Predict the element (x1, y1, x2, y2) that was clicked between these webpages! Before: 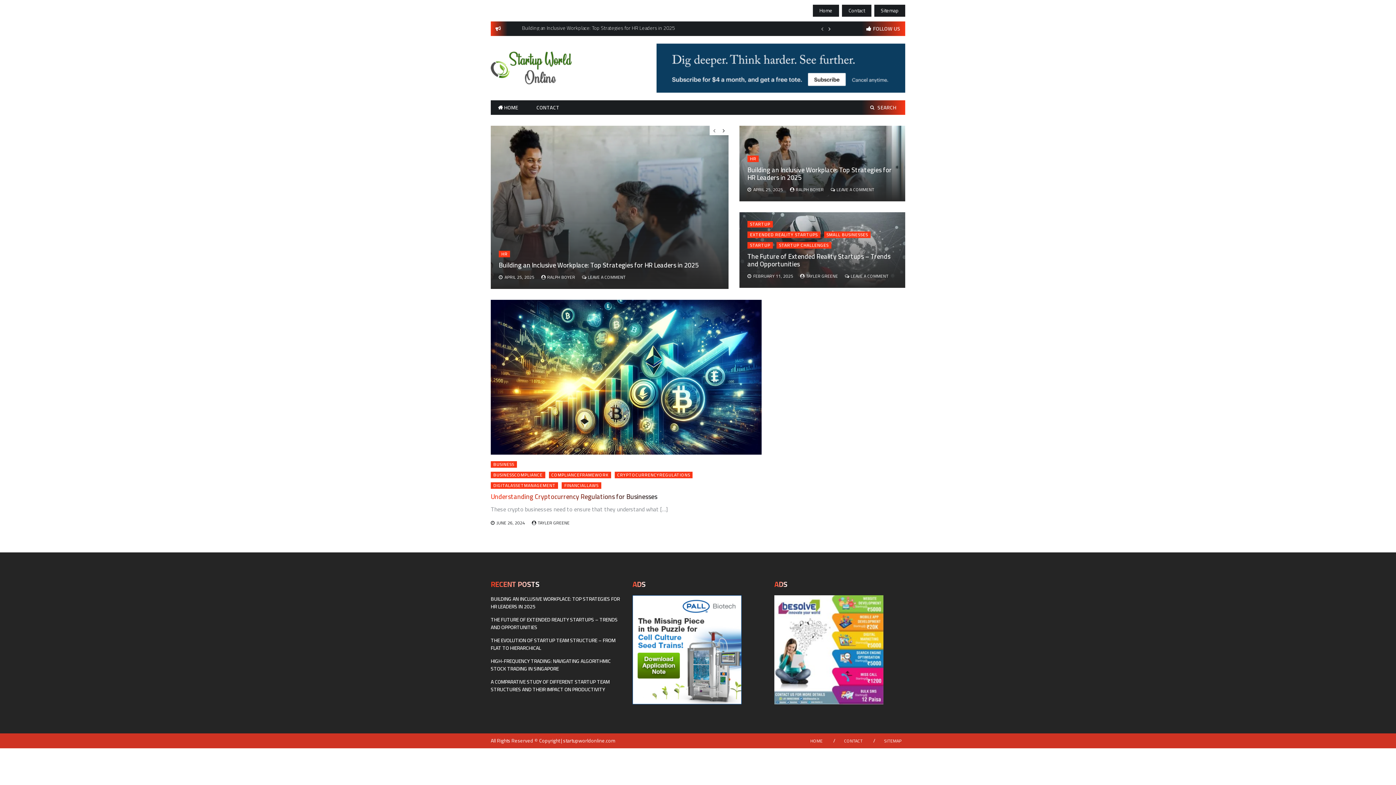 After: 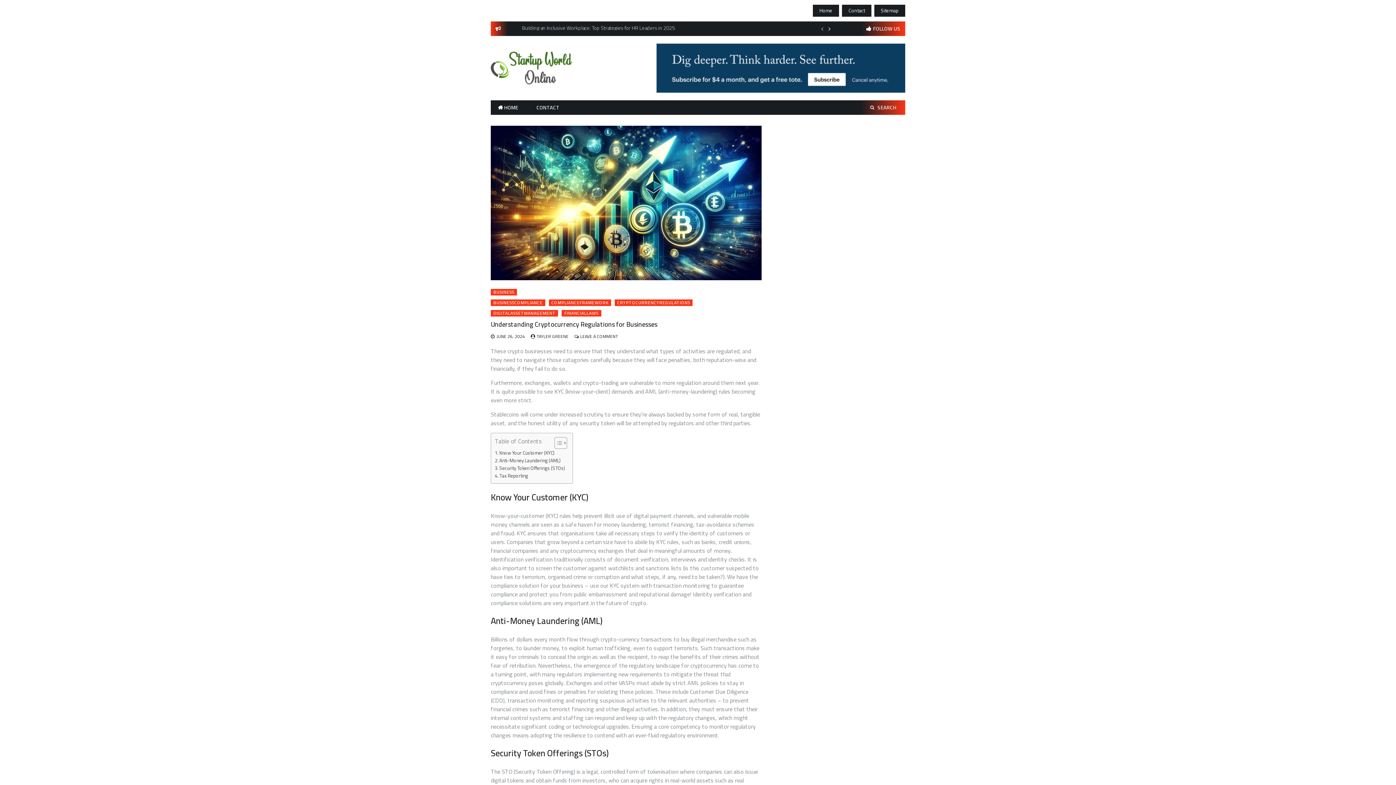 Action: label: Understanding Cryptocurrency Regulations for Businesses bbox: (490, 490, 657, 502)